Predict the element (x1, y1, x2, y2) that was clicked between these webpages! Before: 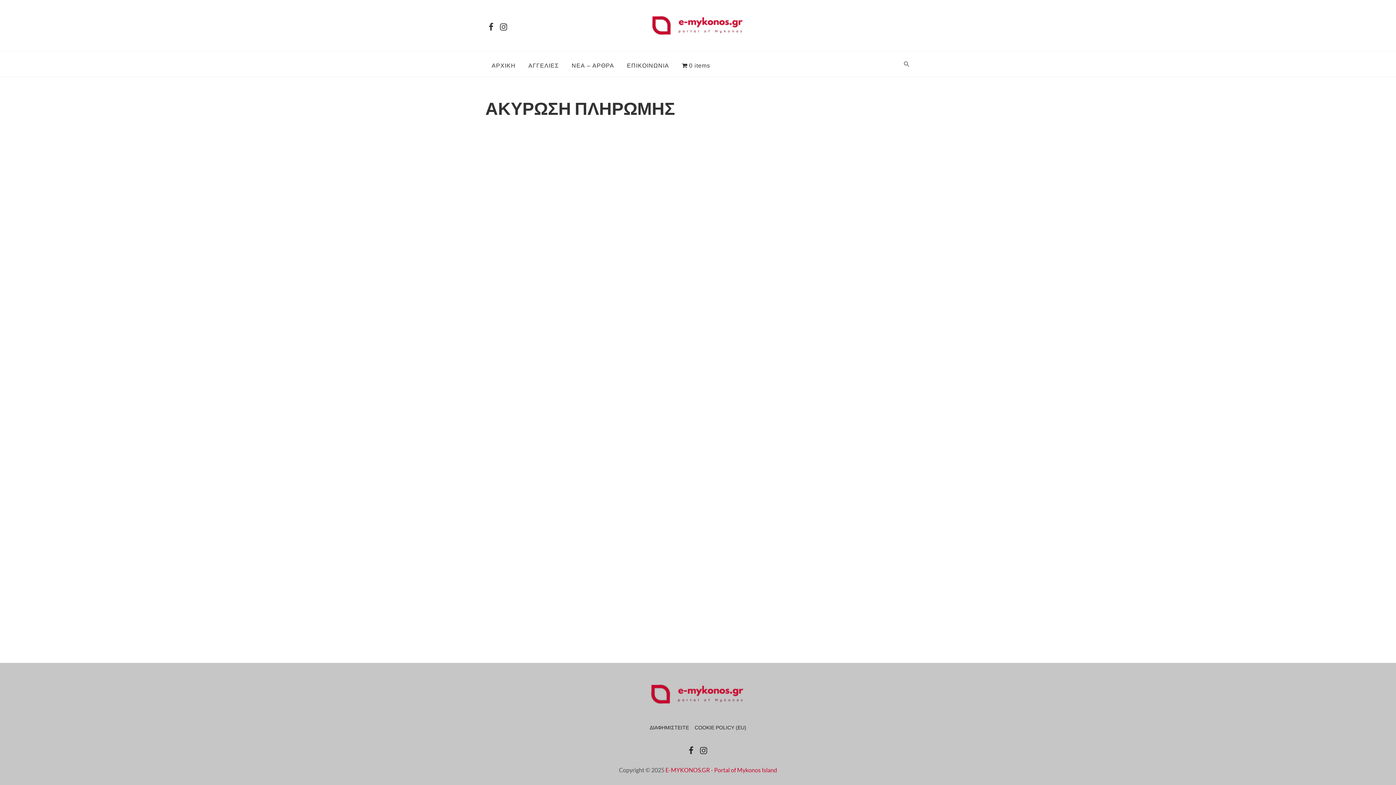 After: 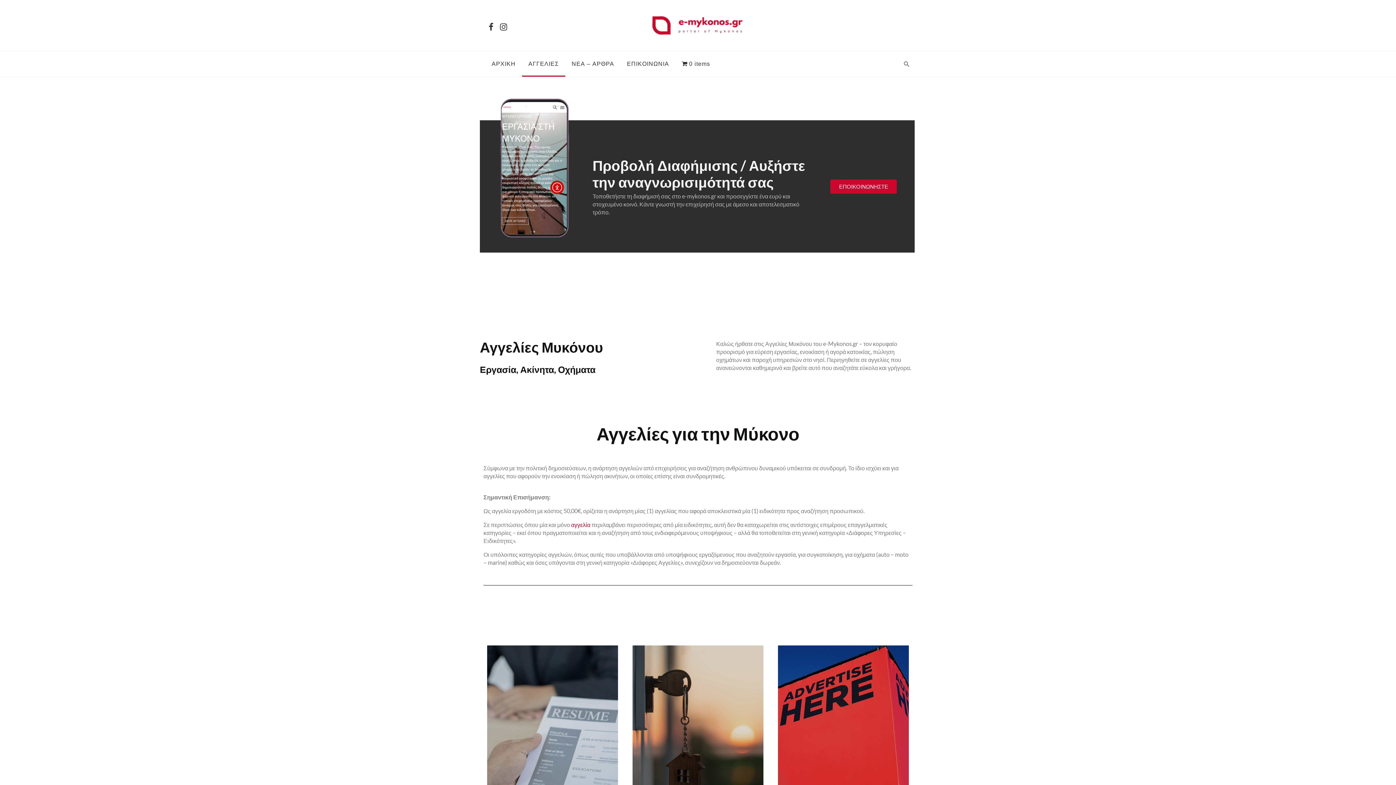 Action: bbox: (522, 53, 565, 78) label: ΑΓΓΕΛΙΕΣ